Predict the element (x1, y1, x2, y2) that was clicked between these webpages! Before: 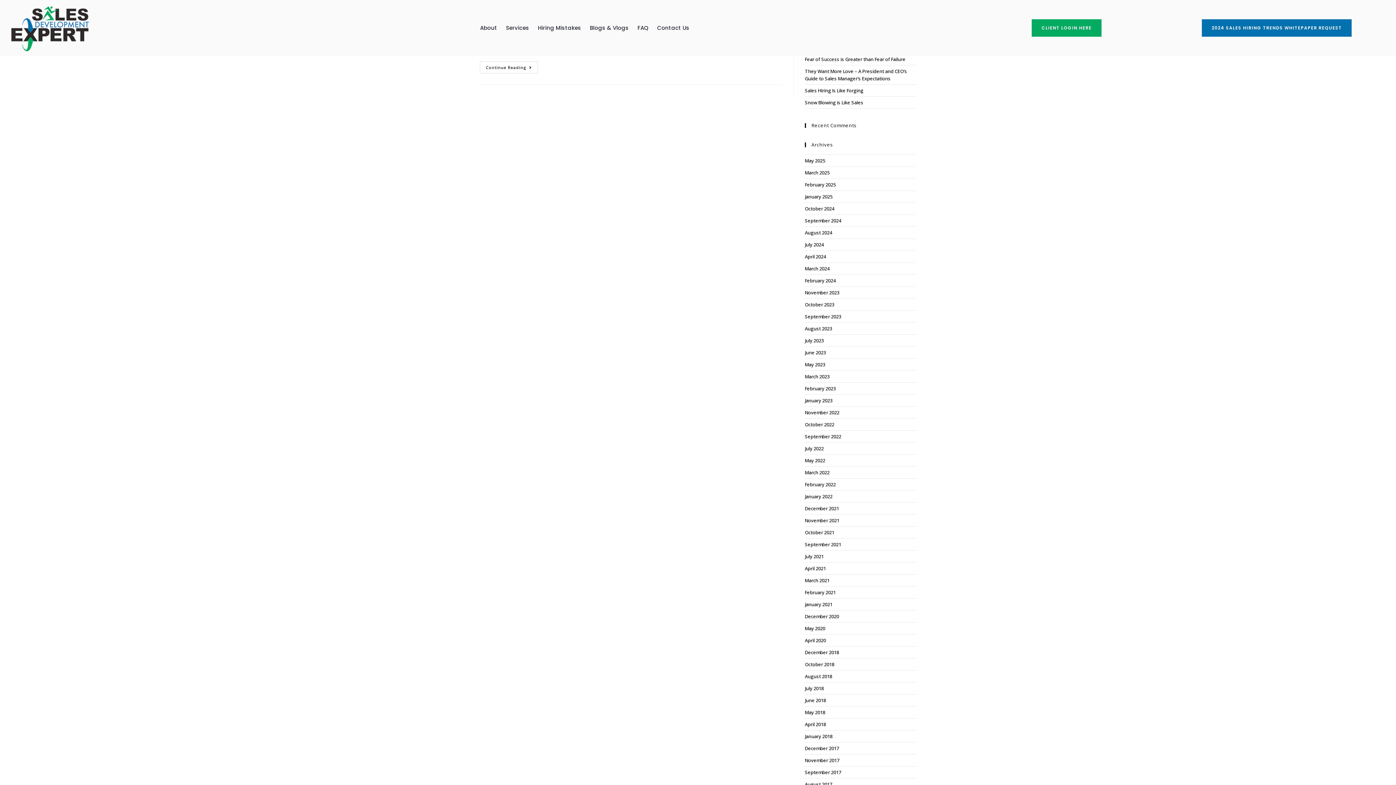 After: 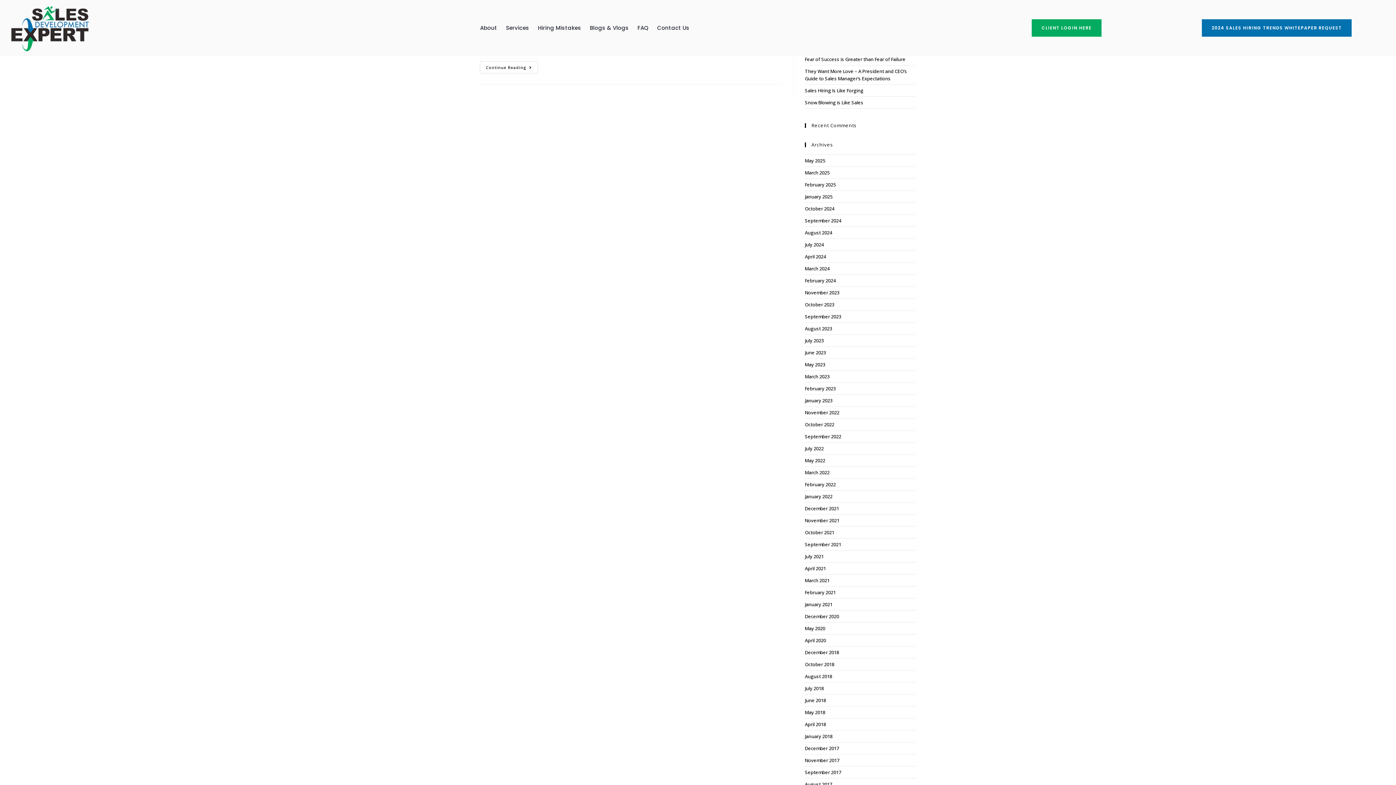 Action: label: December 2017 bbox: (805, 745, 839, 752)